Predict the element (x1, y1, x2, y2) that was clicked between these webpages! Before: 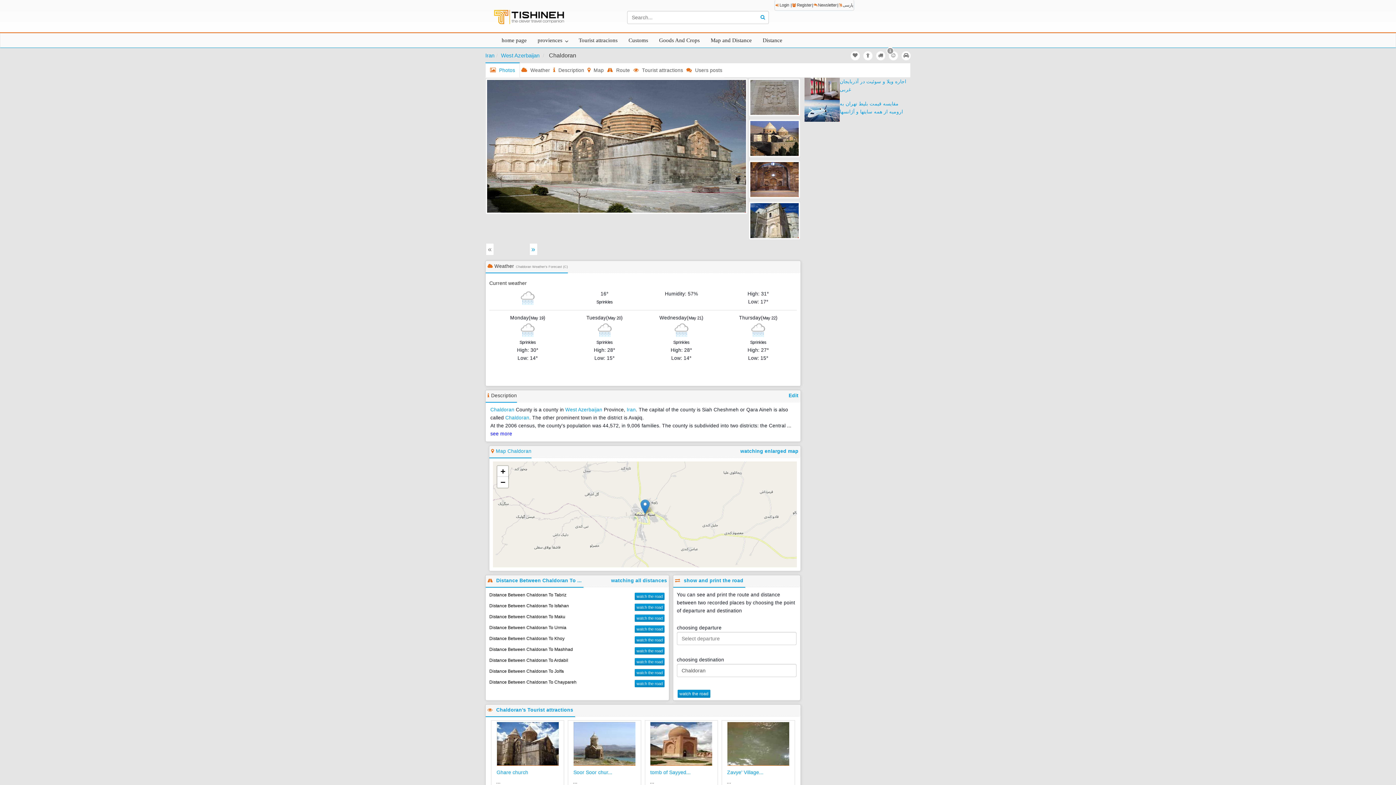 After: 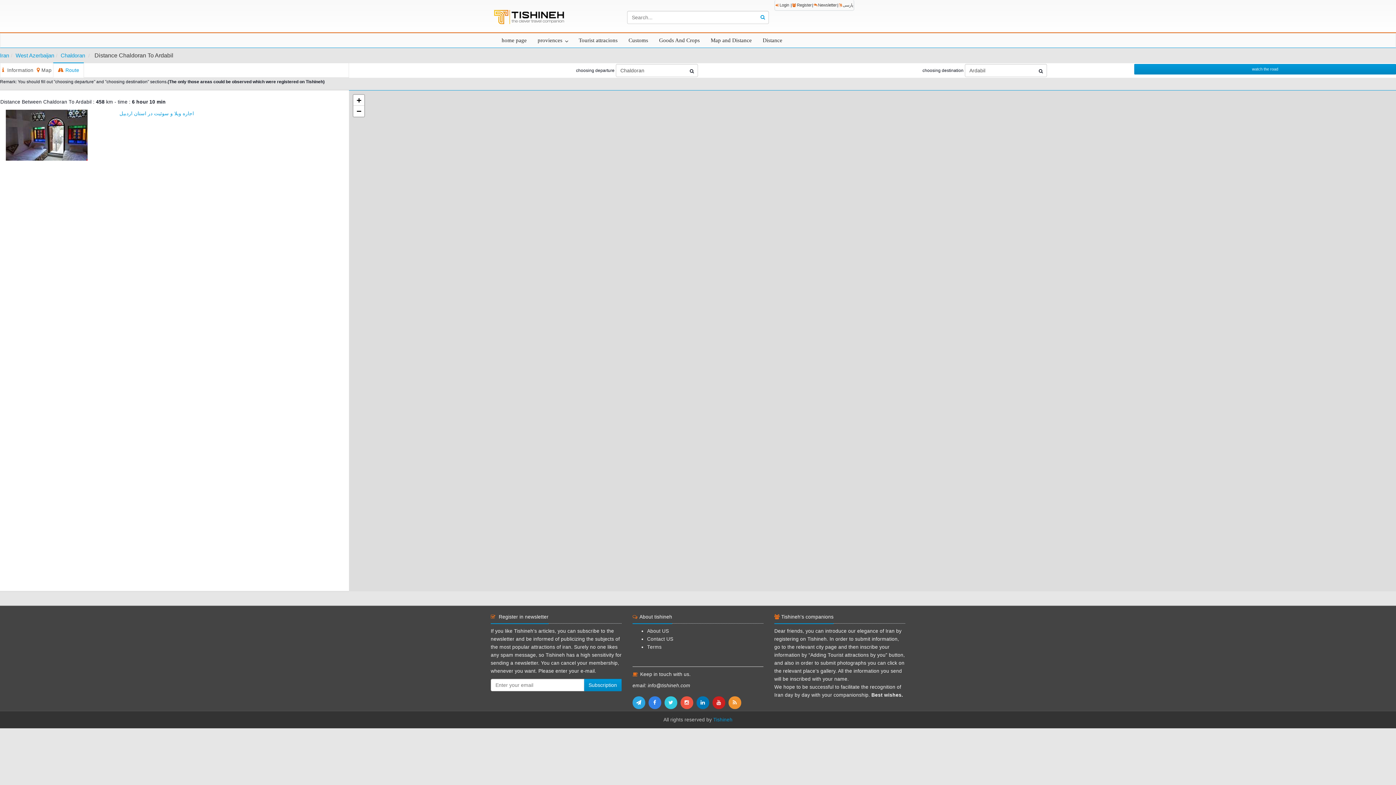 Action: label: Distance Between Chaldoran To Ardabil bbox: (489, 658, 568, 663)